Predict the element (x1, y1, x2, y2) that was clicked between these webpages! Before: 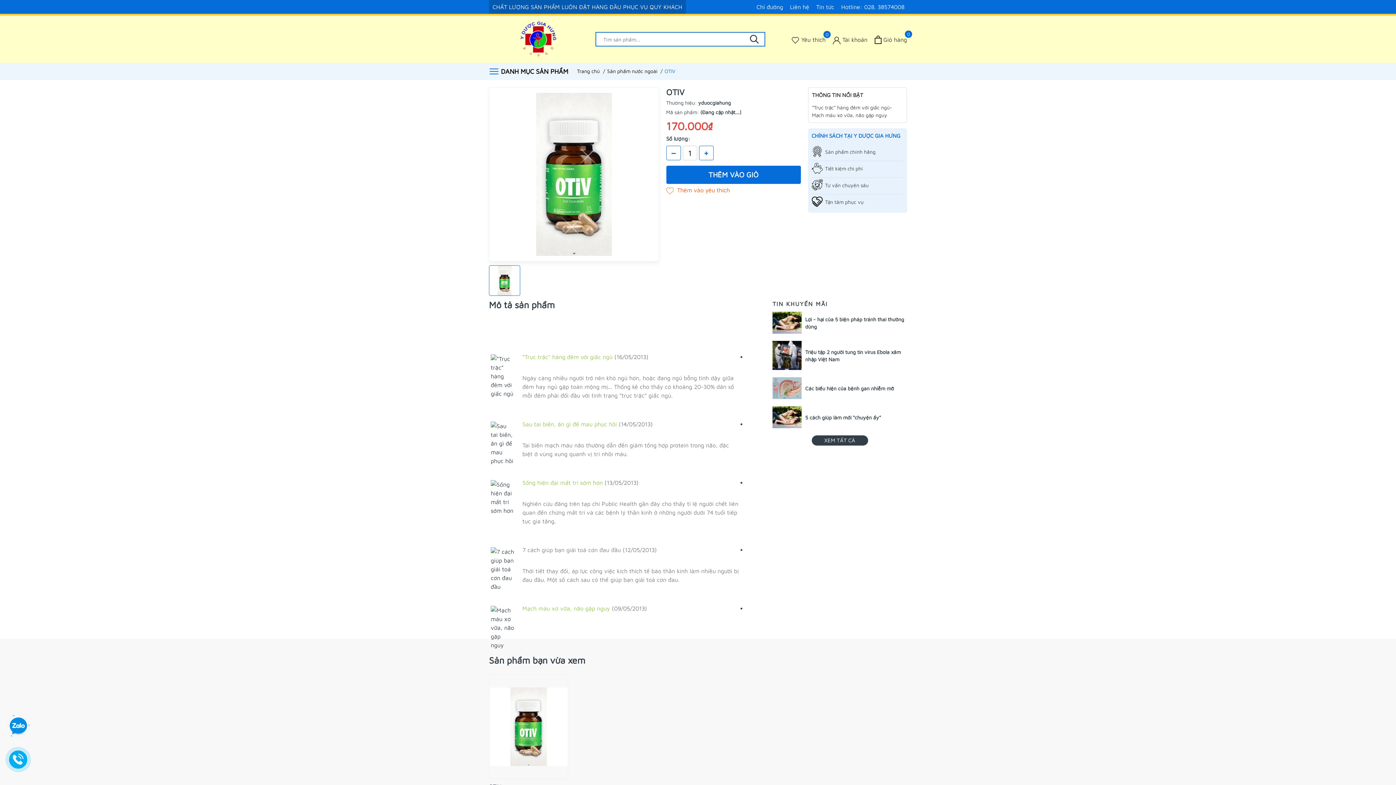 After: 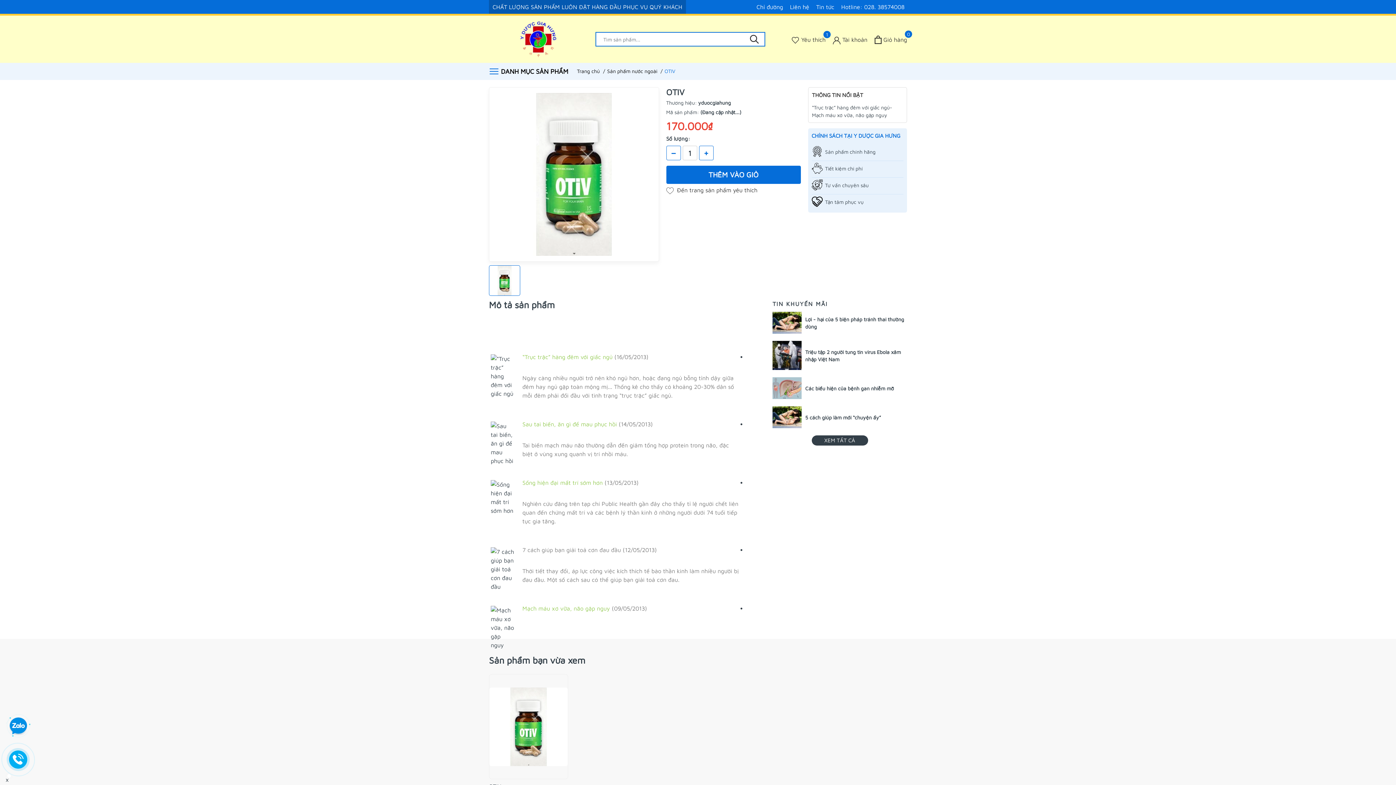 Action: bbox: (666, 185, 730, 194)